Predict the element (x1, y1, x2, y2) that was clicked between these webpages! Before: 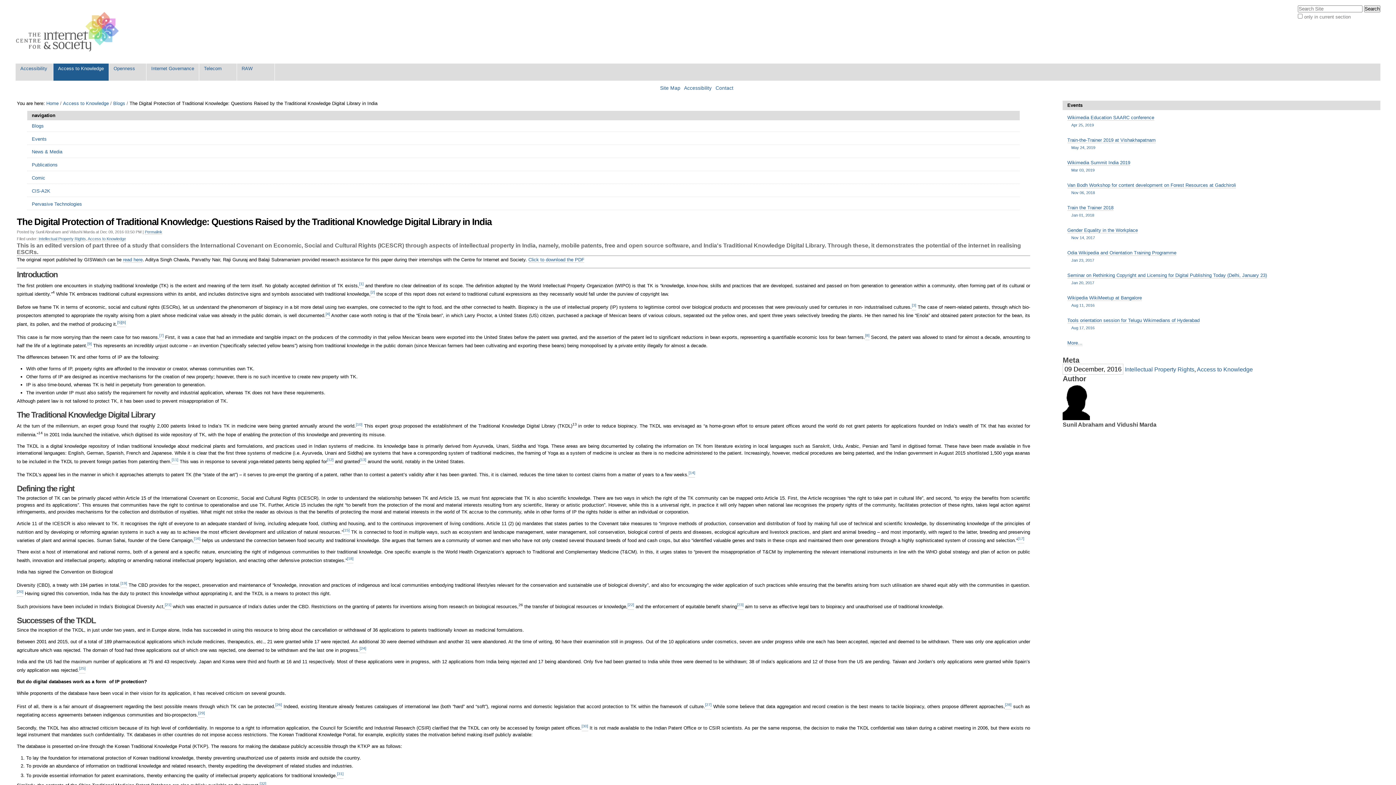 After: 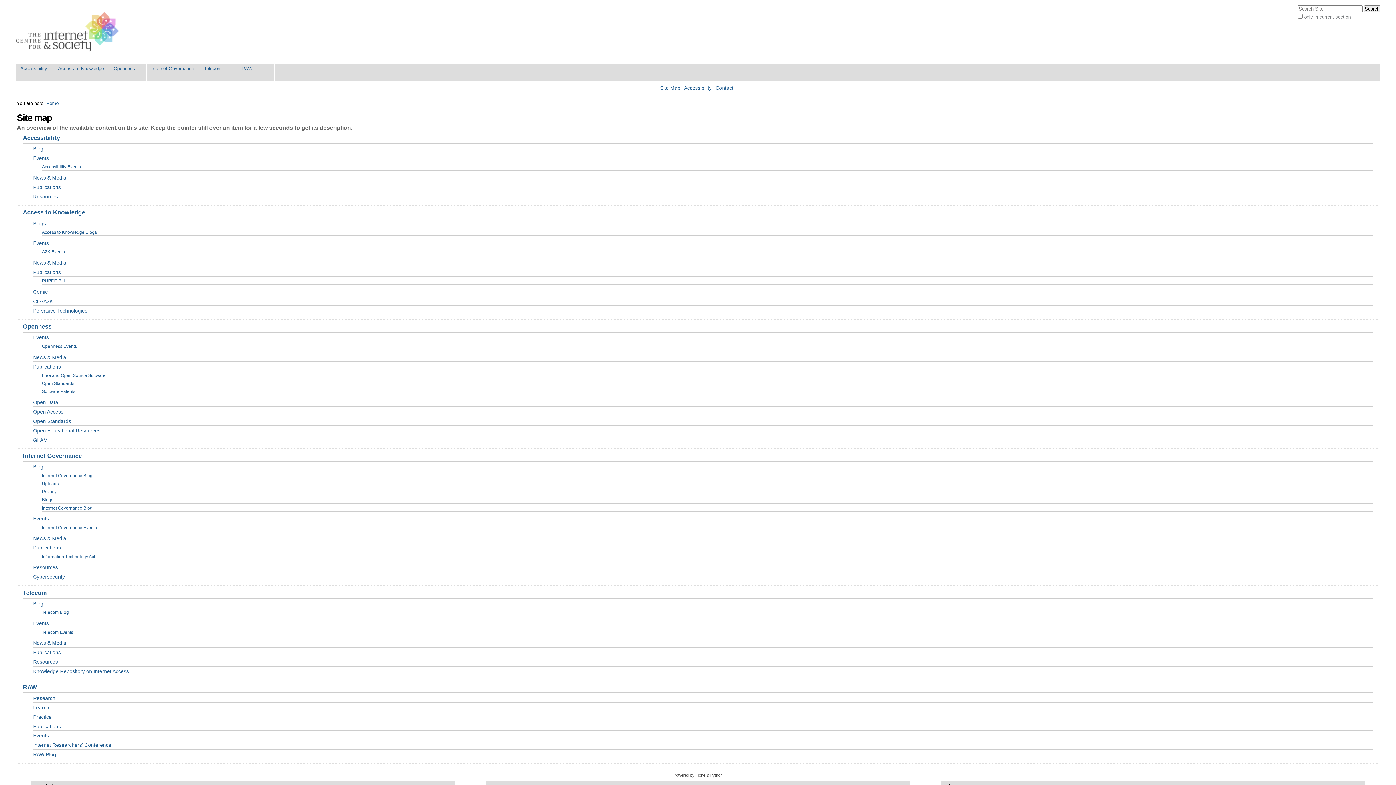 Action: label: navigation bbox: (31, 112, 1015, 118)